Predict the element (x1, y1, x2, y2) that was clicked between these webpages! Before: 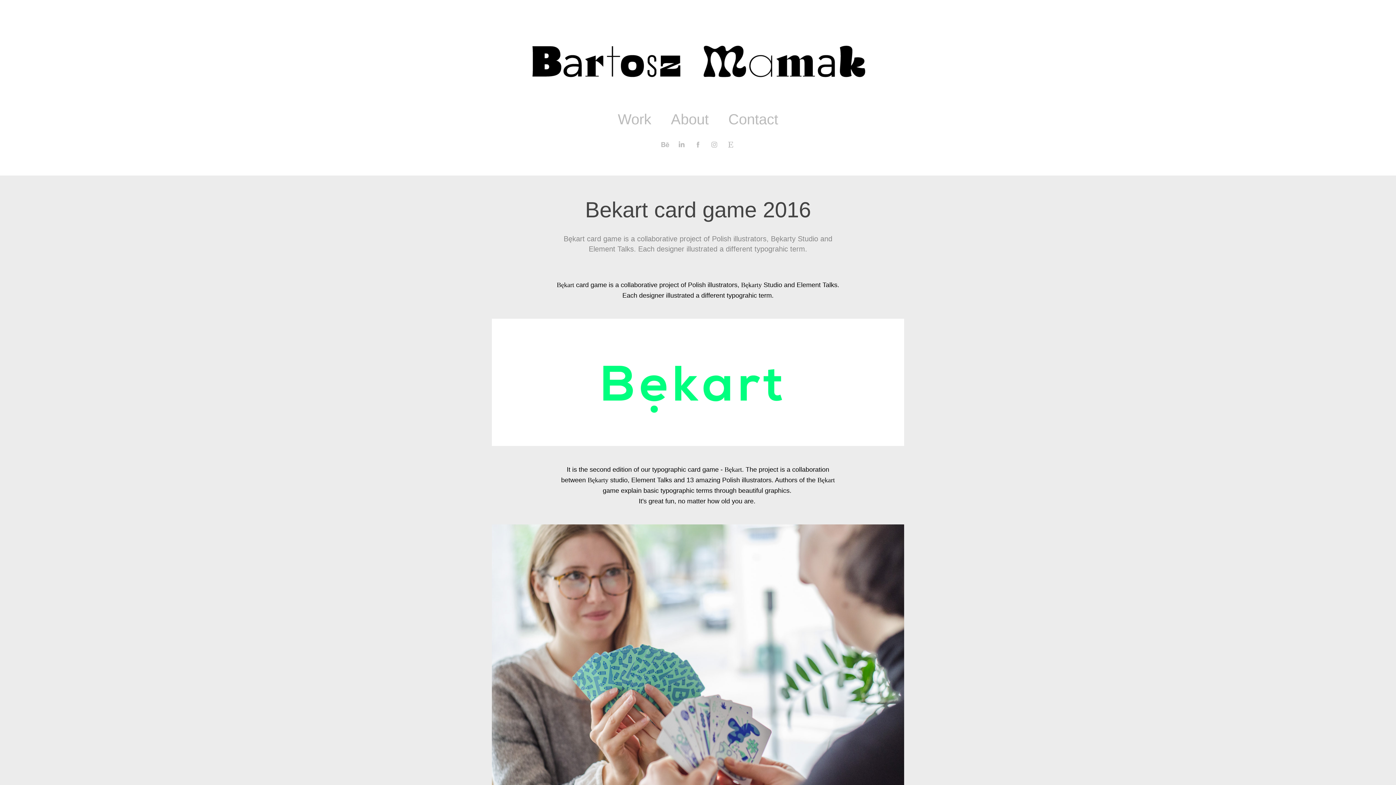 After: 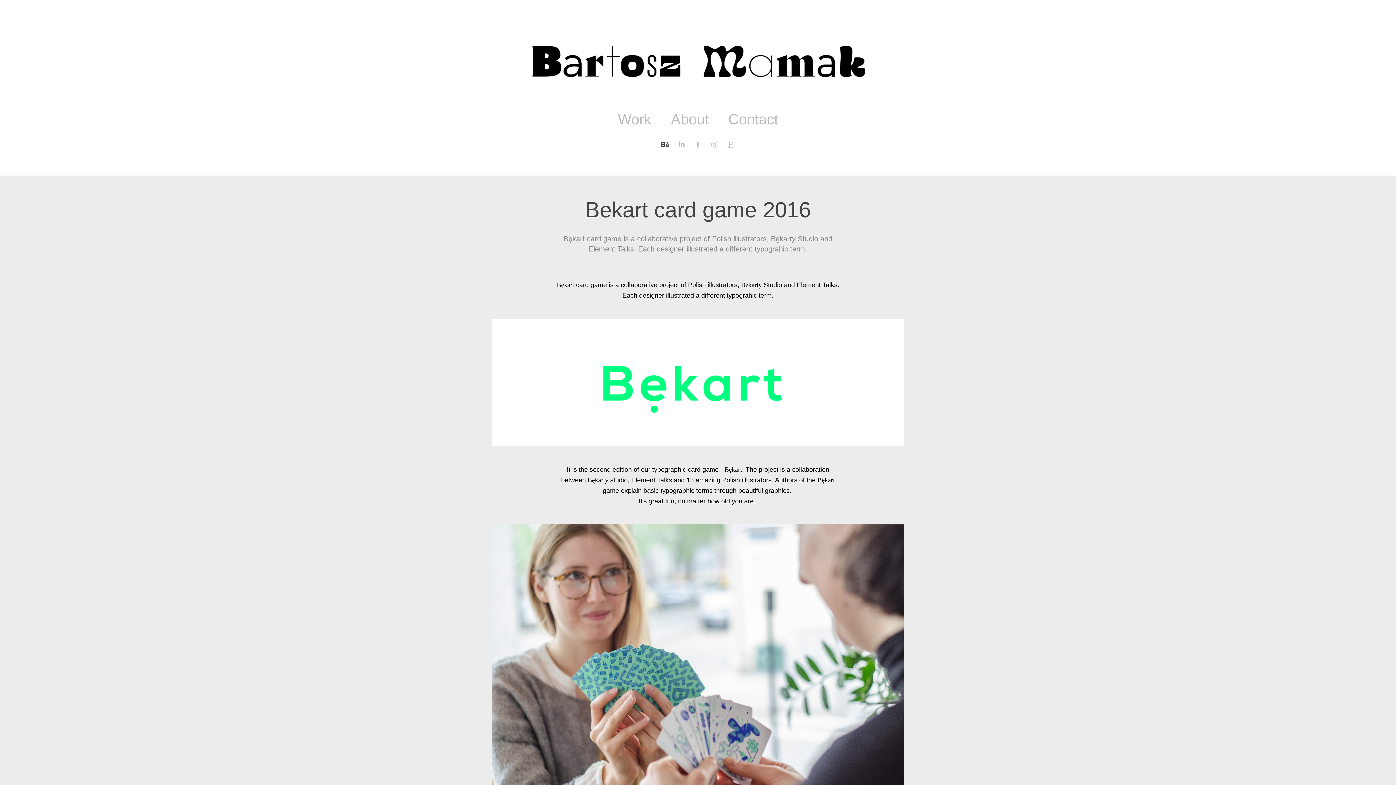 Action: bbox: (660, 139, 670, 150)